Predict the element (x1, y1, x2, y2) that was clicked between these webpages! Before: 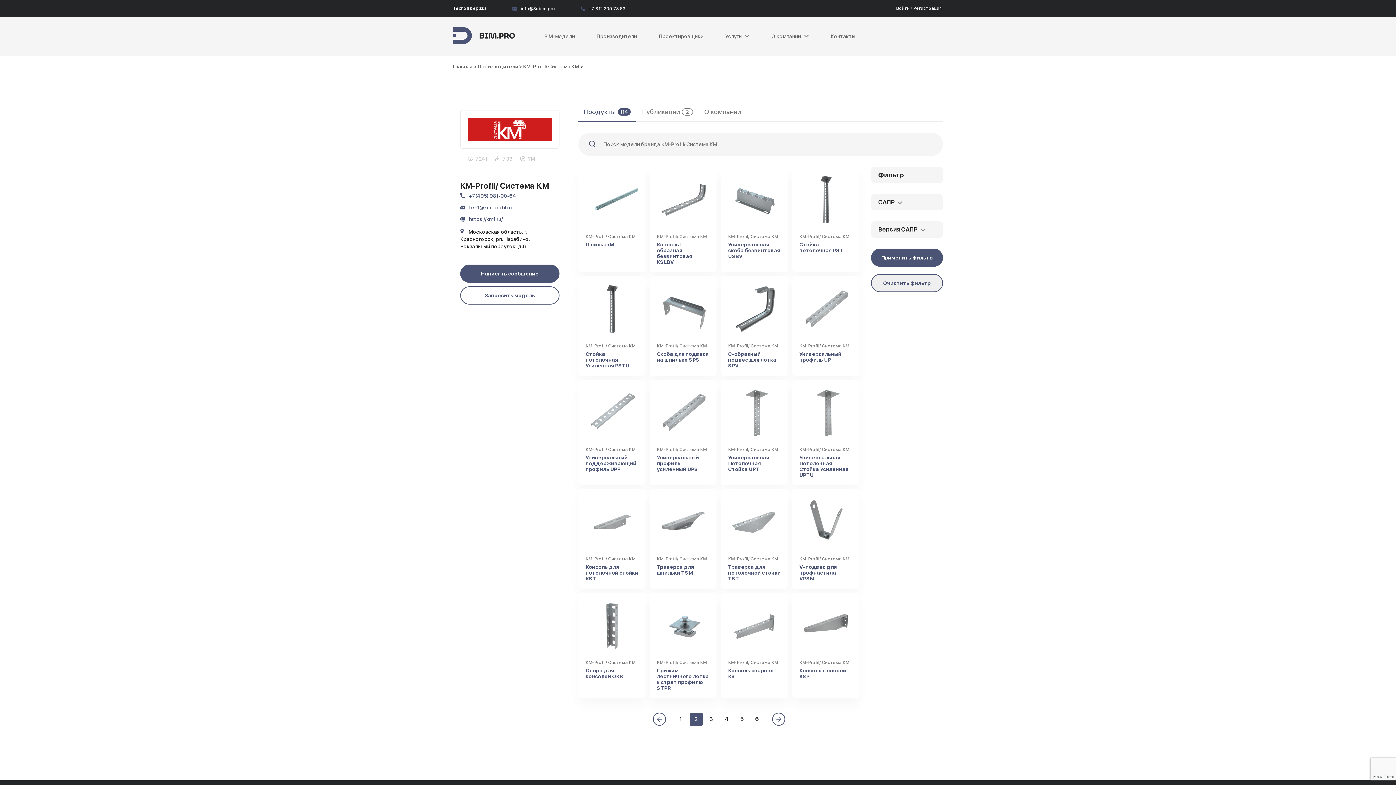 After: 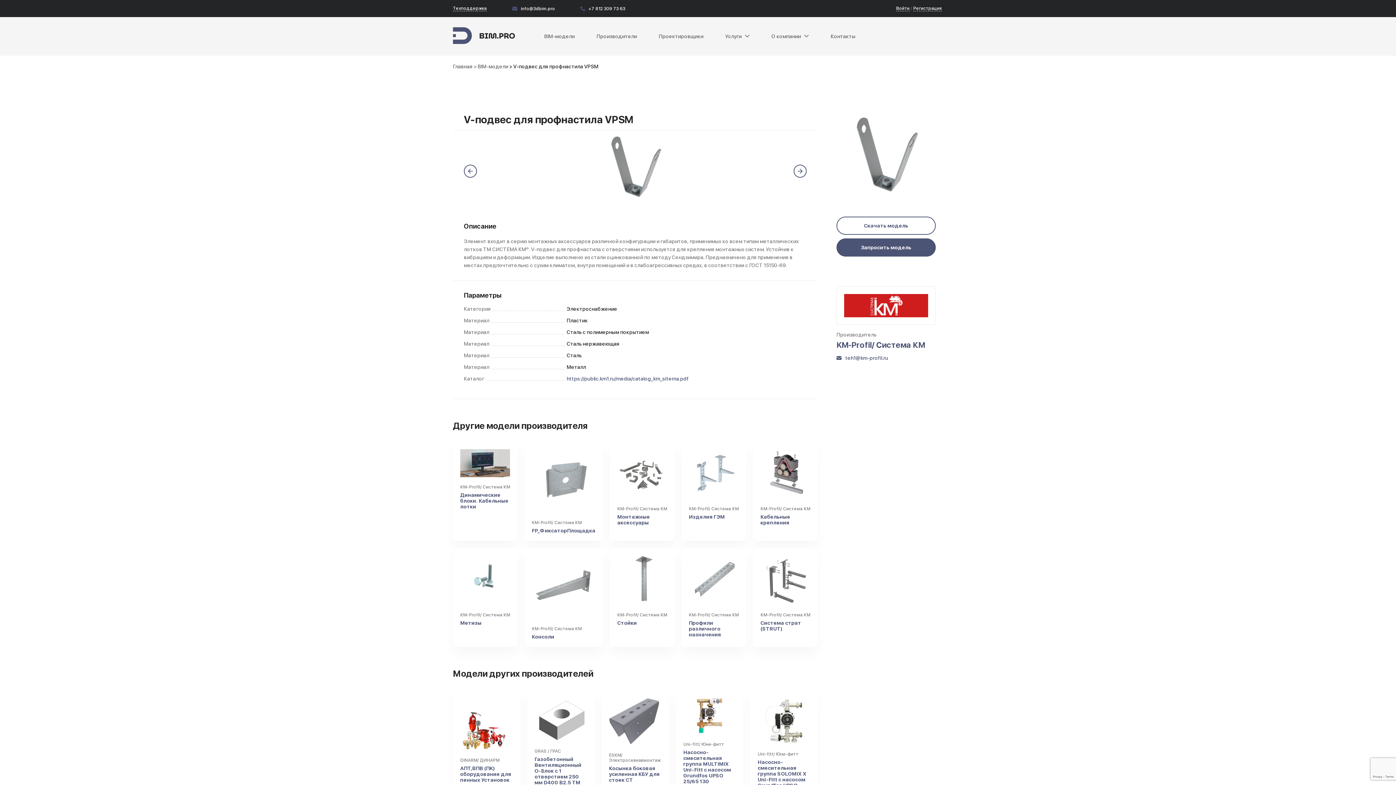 Action: bbox: (792, 489, 859, 589) label: KM-Profil/ Система КМ
V-подвес для профнастила VPSM